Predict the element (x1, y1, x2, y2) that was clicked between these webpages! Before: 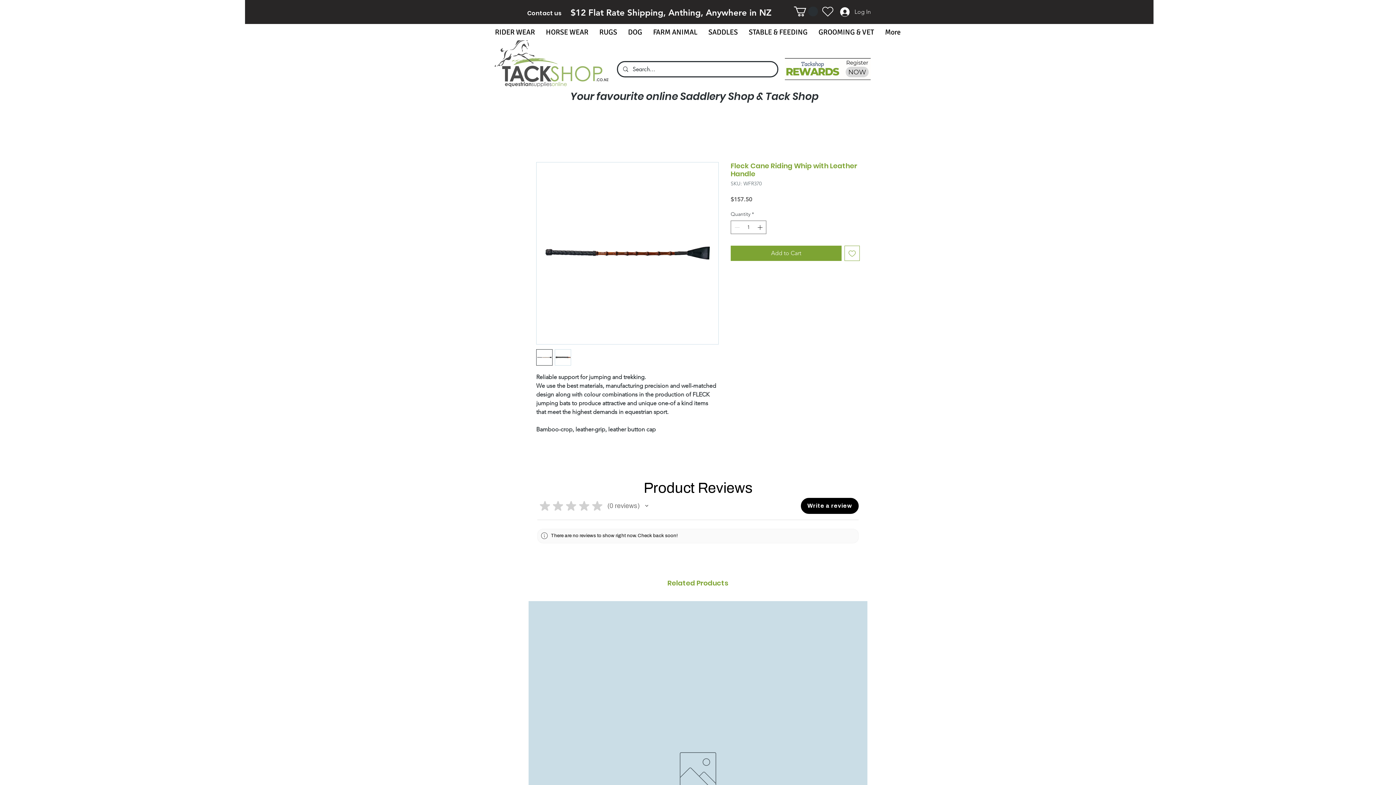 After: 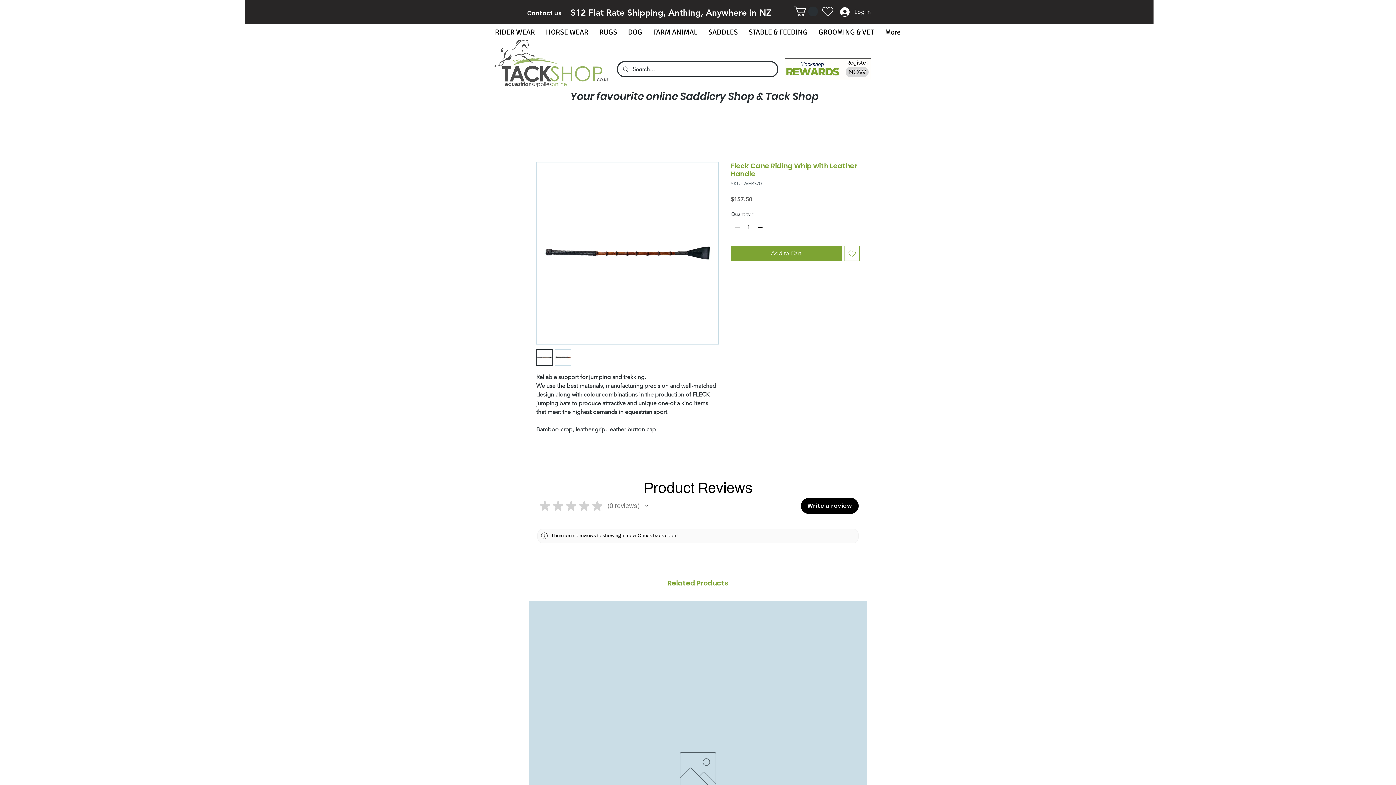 Action: bbox: (844, 245, 860, 261) label: Add to Wishlist